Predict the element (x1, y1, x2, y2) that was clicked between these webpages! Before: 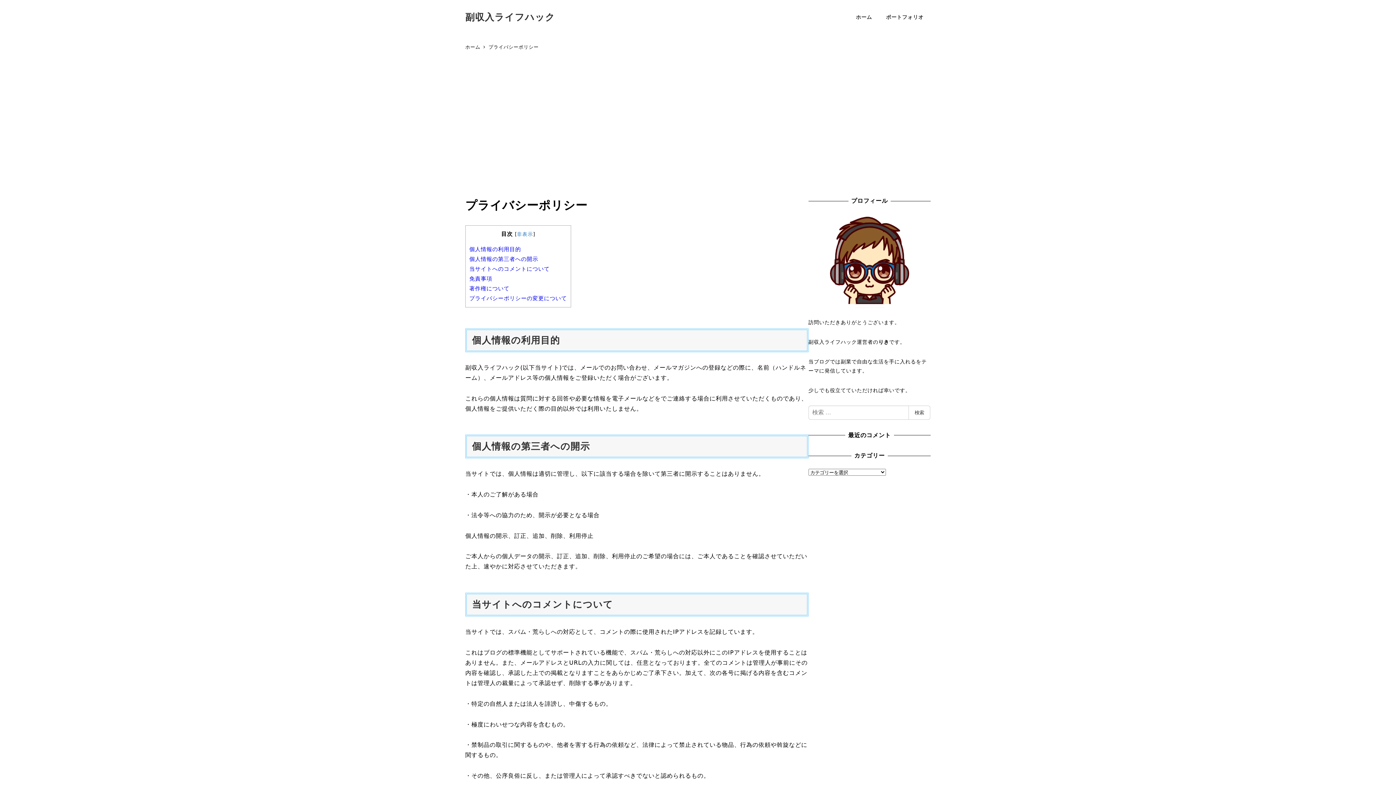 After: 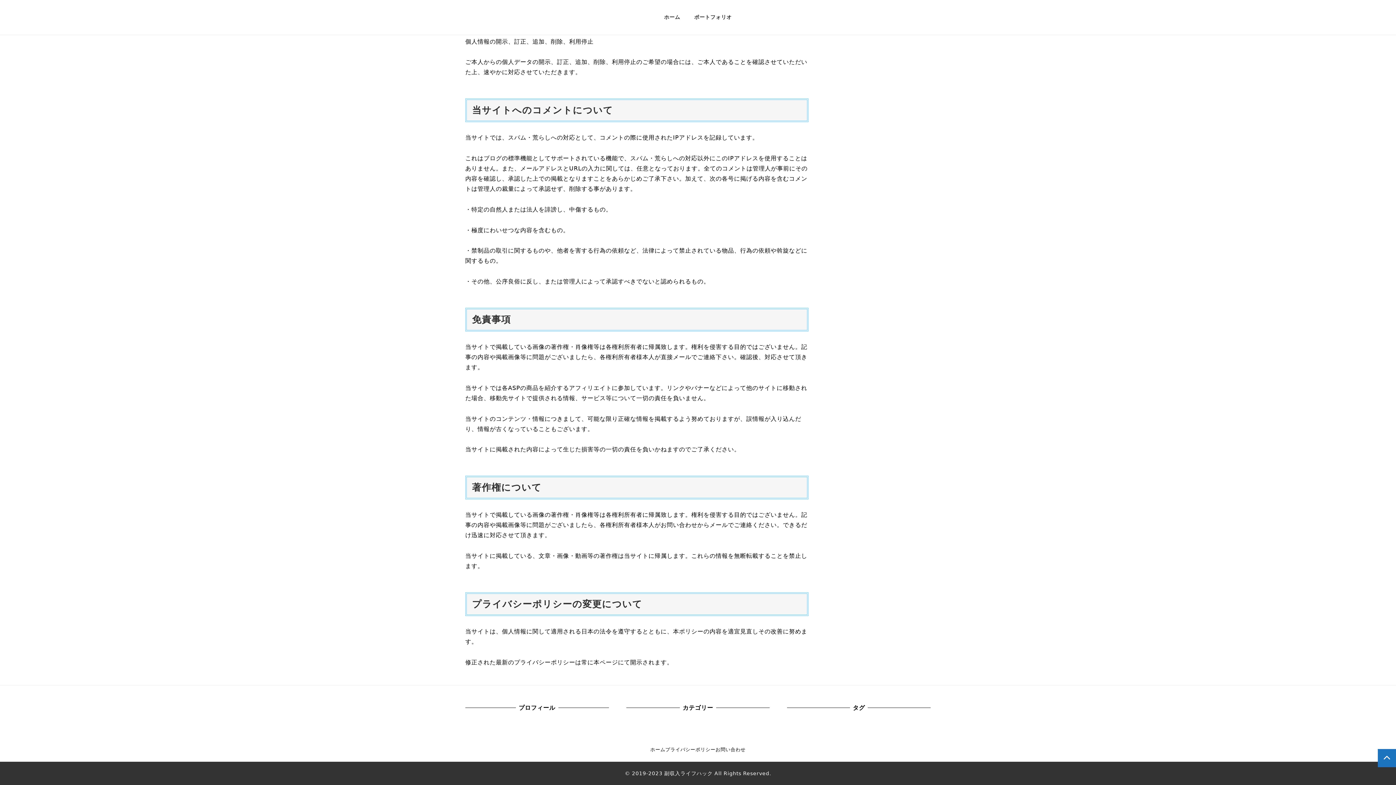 Action: bbox: (469, 295, 567, 301) label: プライバシーポリシーの変更について